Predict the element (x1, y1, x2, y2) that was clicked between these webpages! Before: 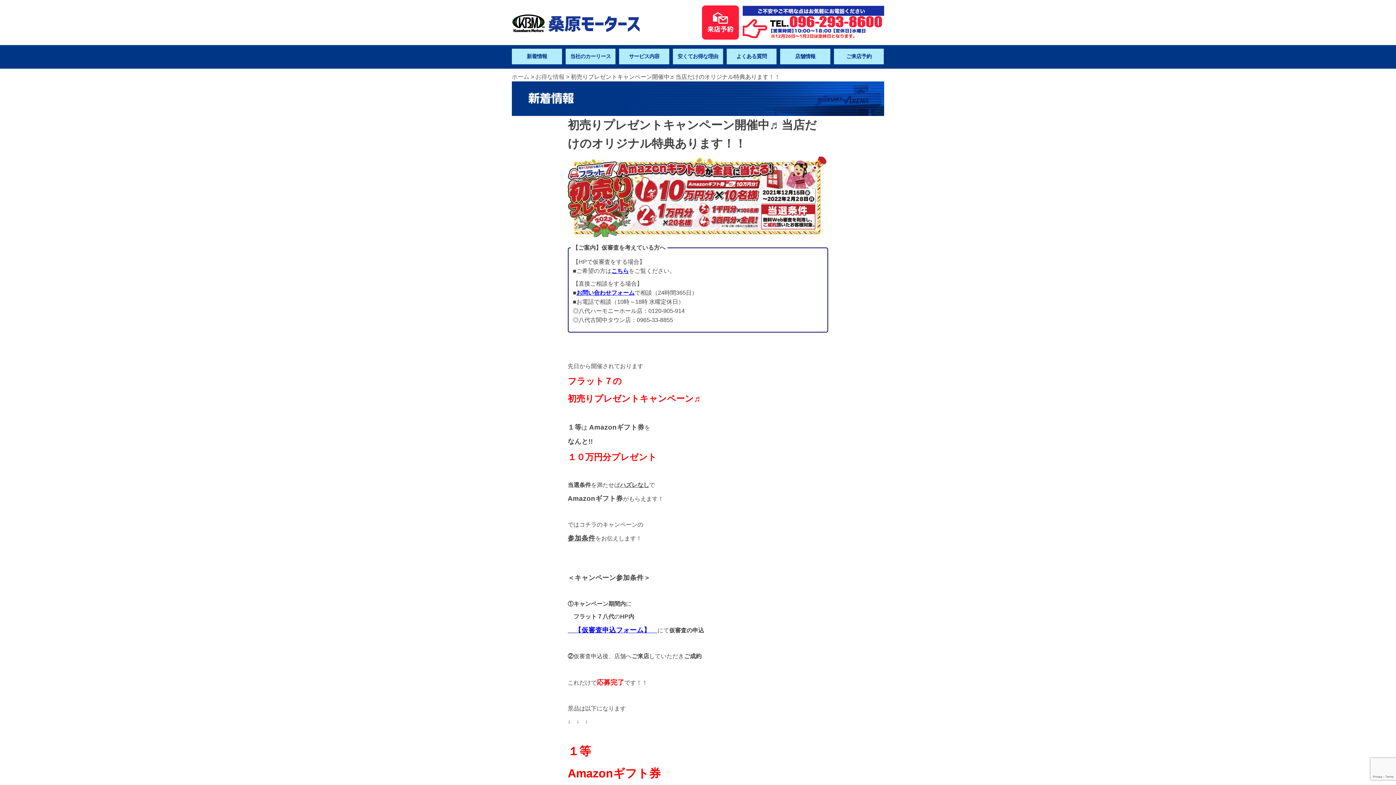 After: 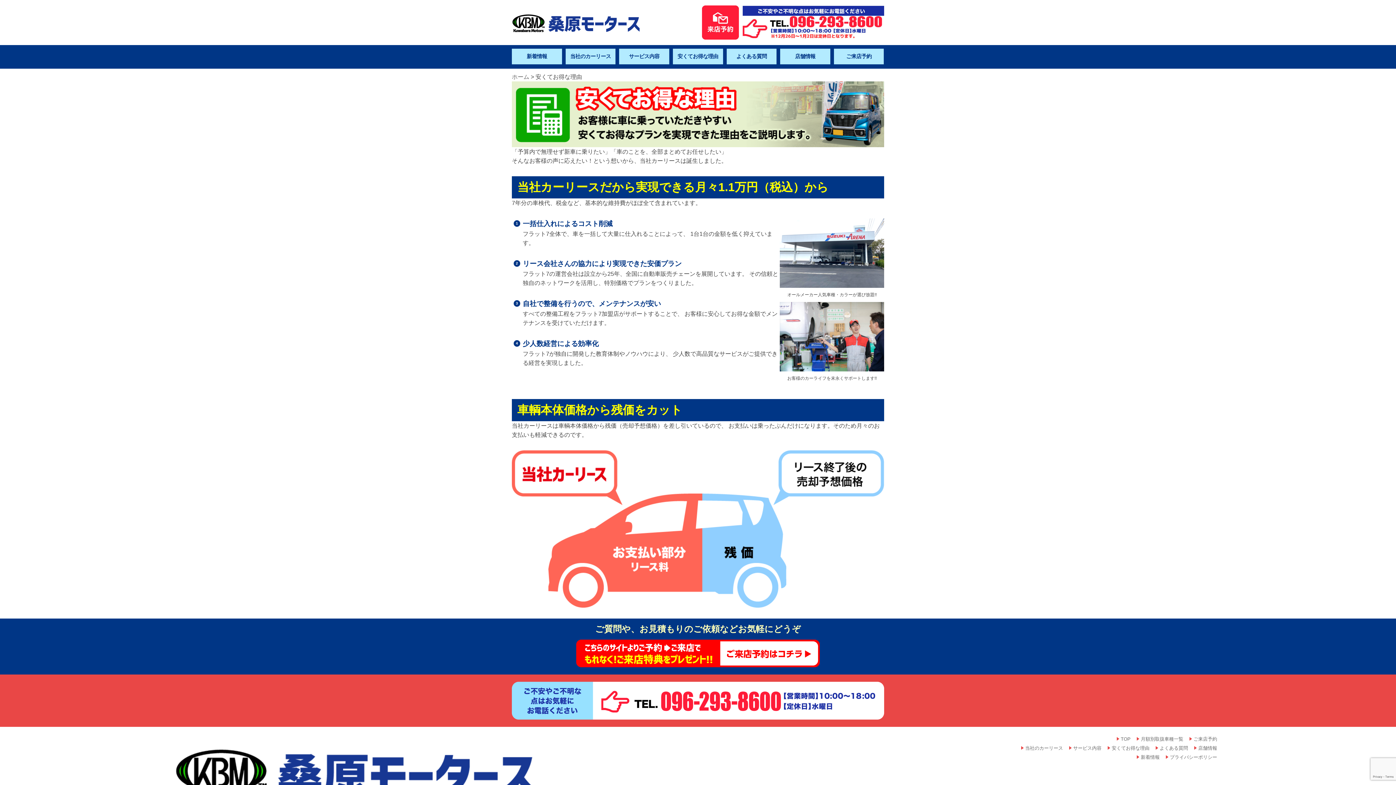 Action: bbox: (673, 48, 723, 64) label: 安くてお得な理由